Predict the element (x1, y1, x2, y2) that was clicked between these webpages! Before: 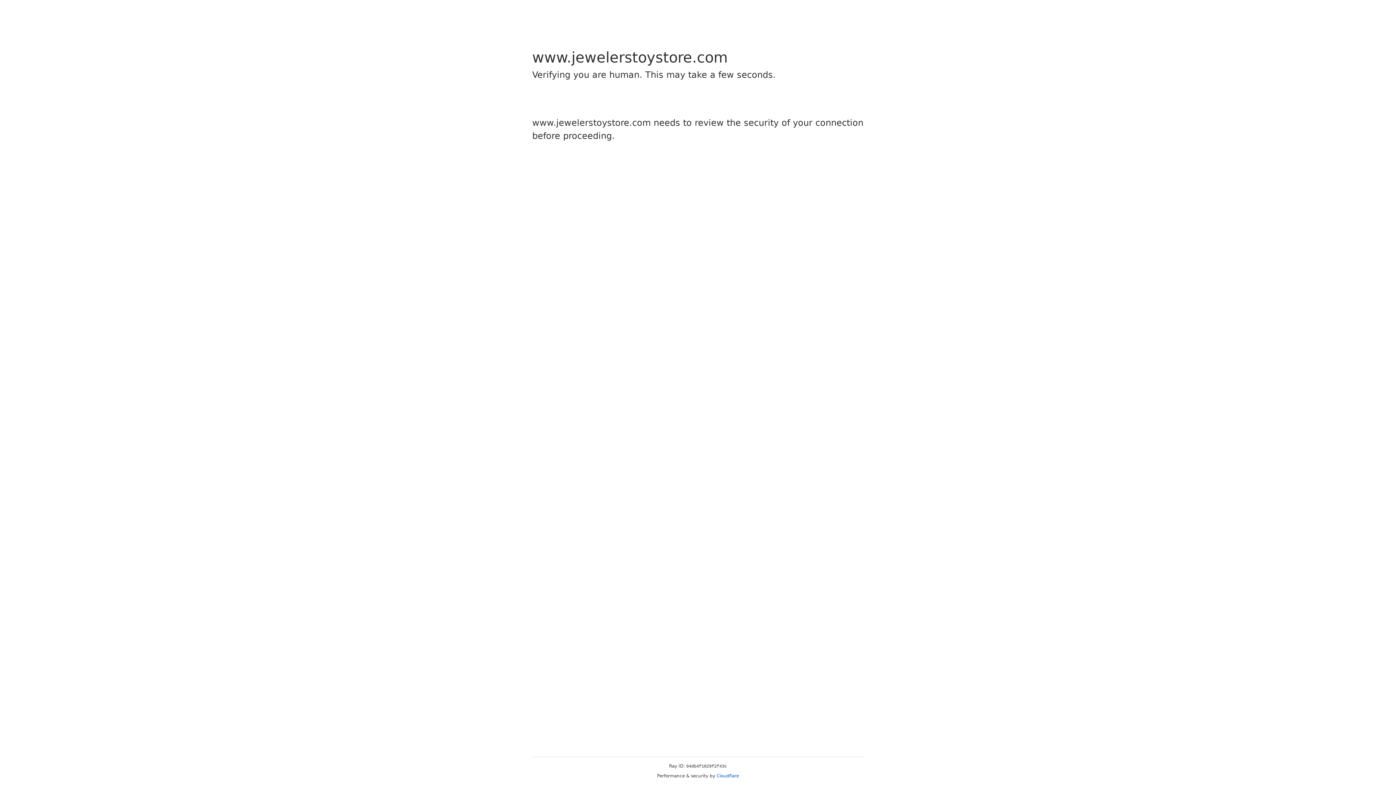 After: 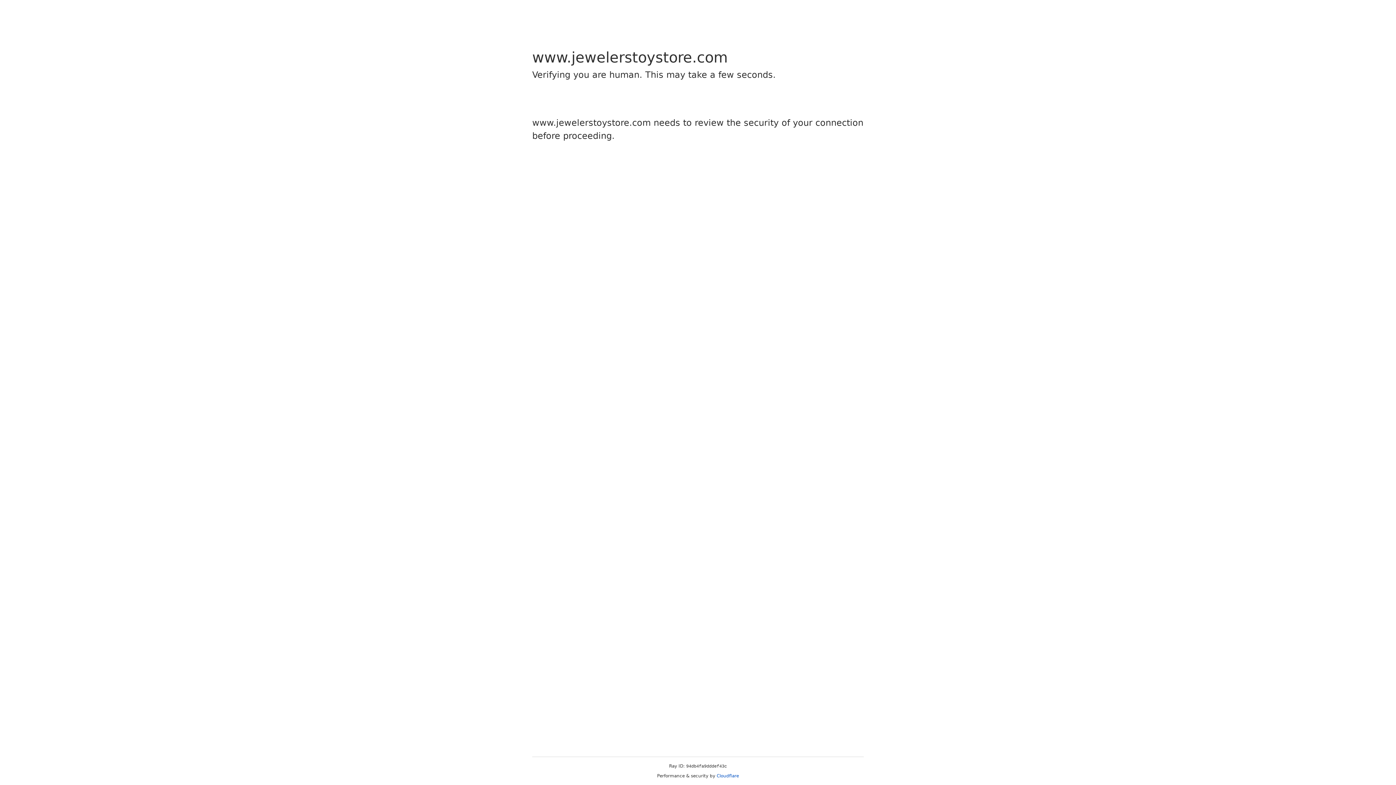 Action: bbox: (716, 773, 739, 778) label: Cloudflare